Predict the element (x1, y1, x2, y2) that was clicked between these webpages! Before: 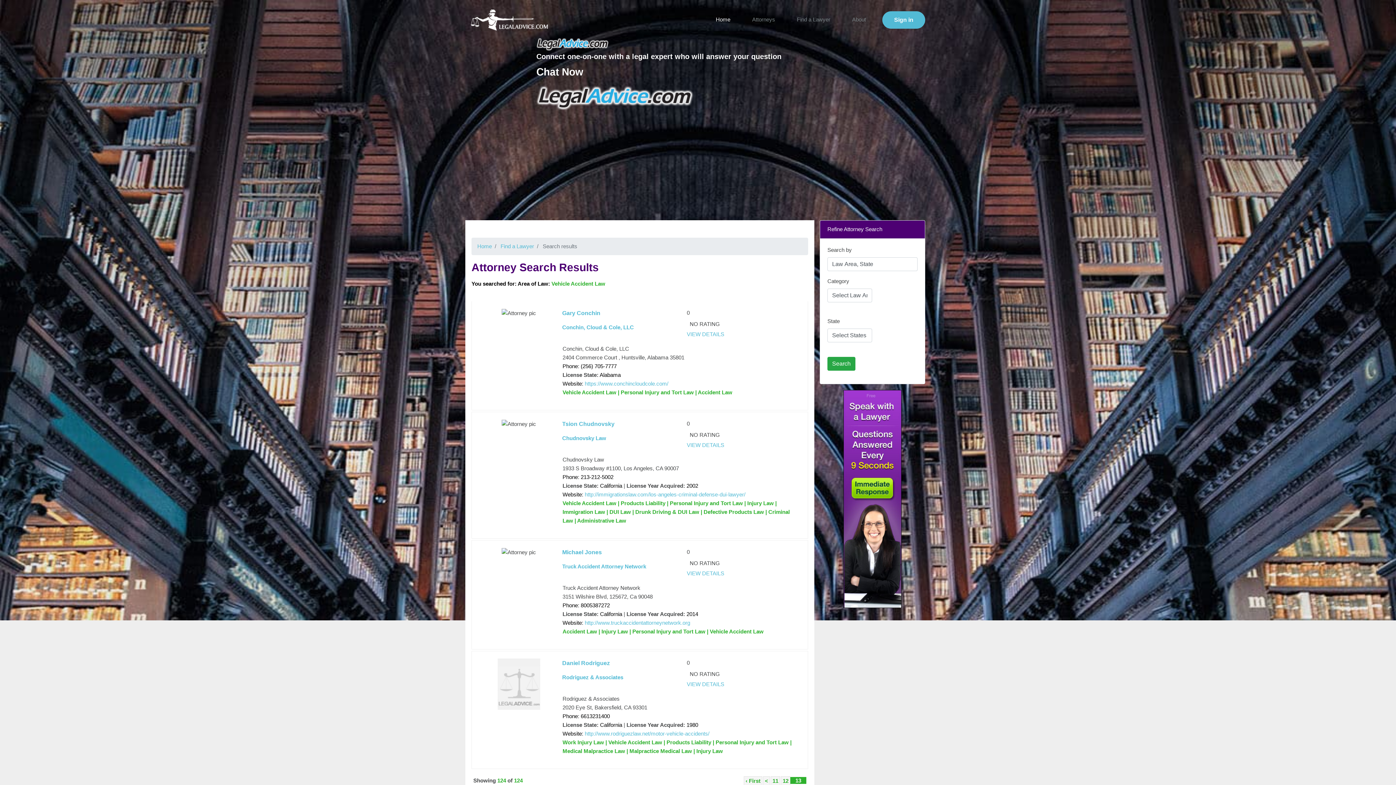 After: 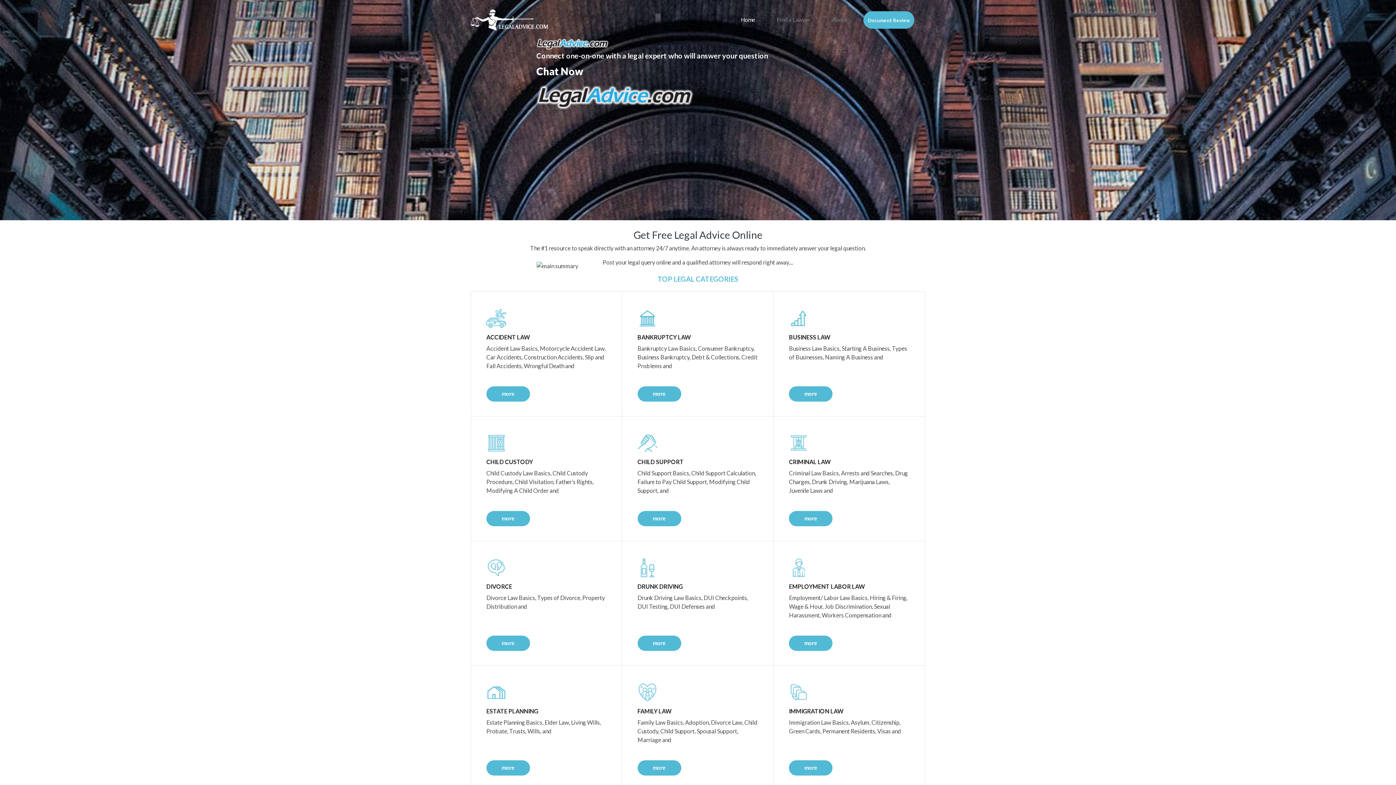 Action: bbox: (470, 9, 548, 30)